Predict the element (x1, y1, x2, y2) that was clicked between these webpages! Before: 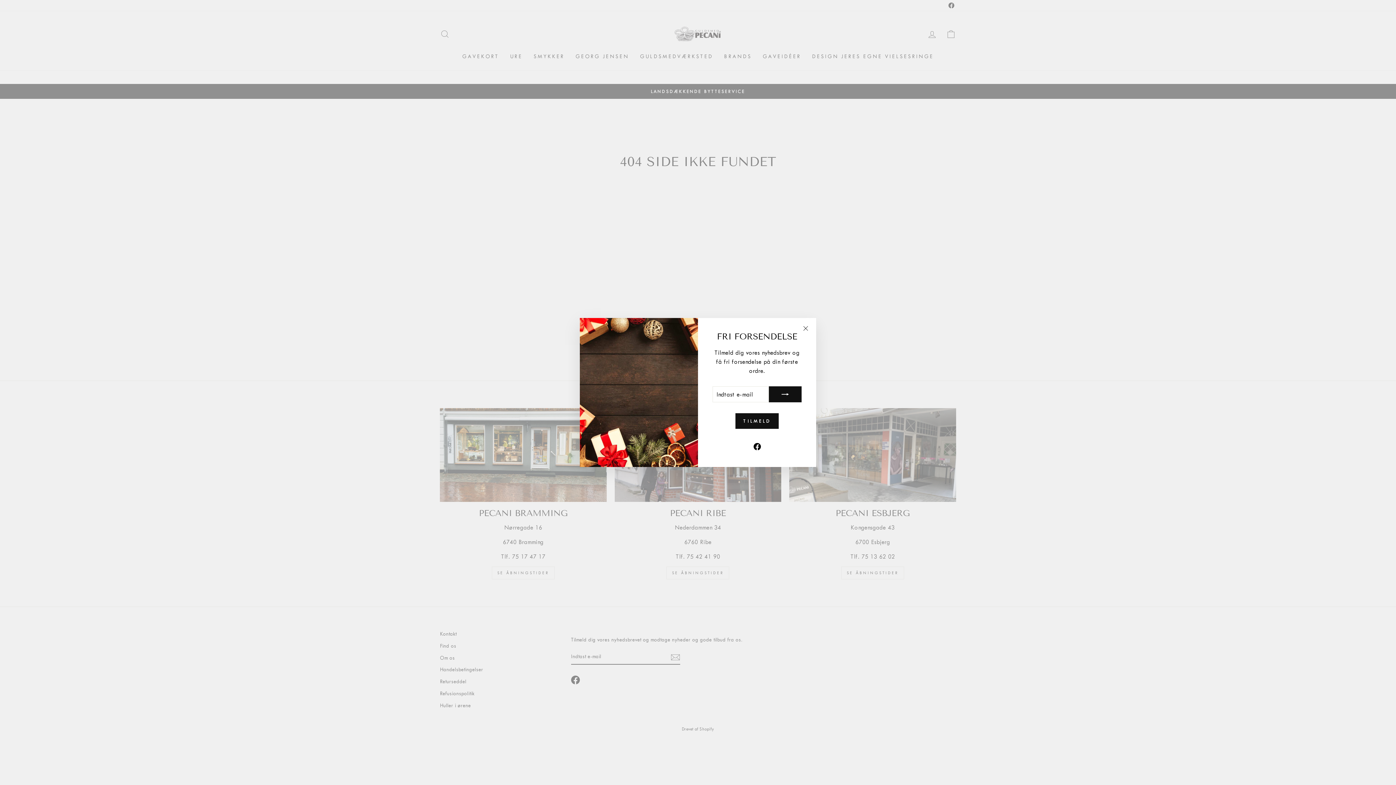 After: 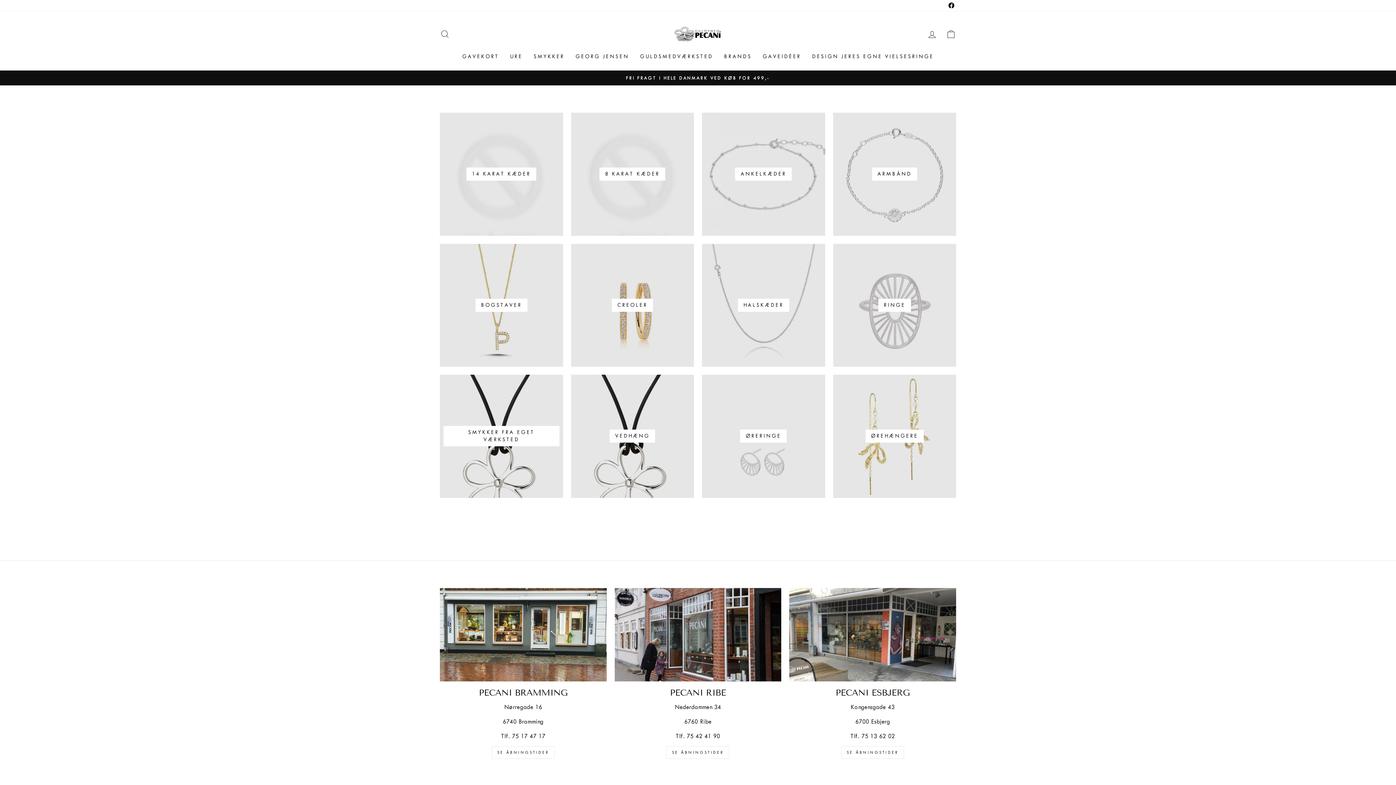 Action: bbox: (735, 413, 778, 429) label: TILMELD